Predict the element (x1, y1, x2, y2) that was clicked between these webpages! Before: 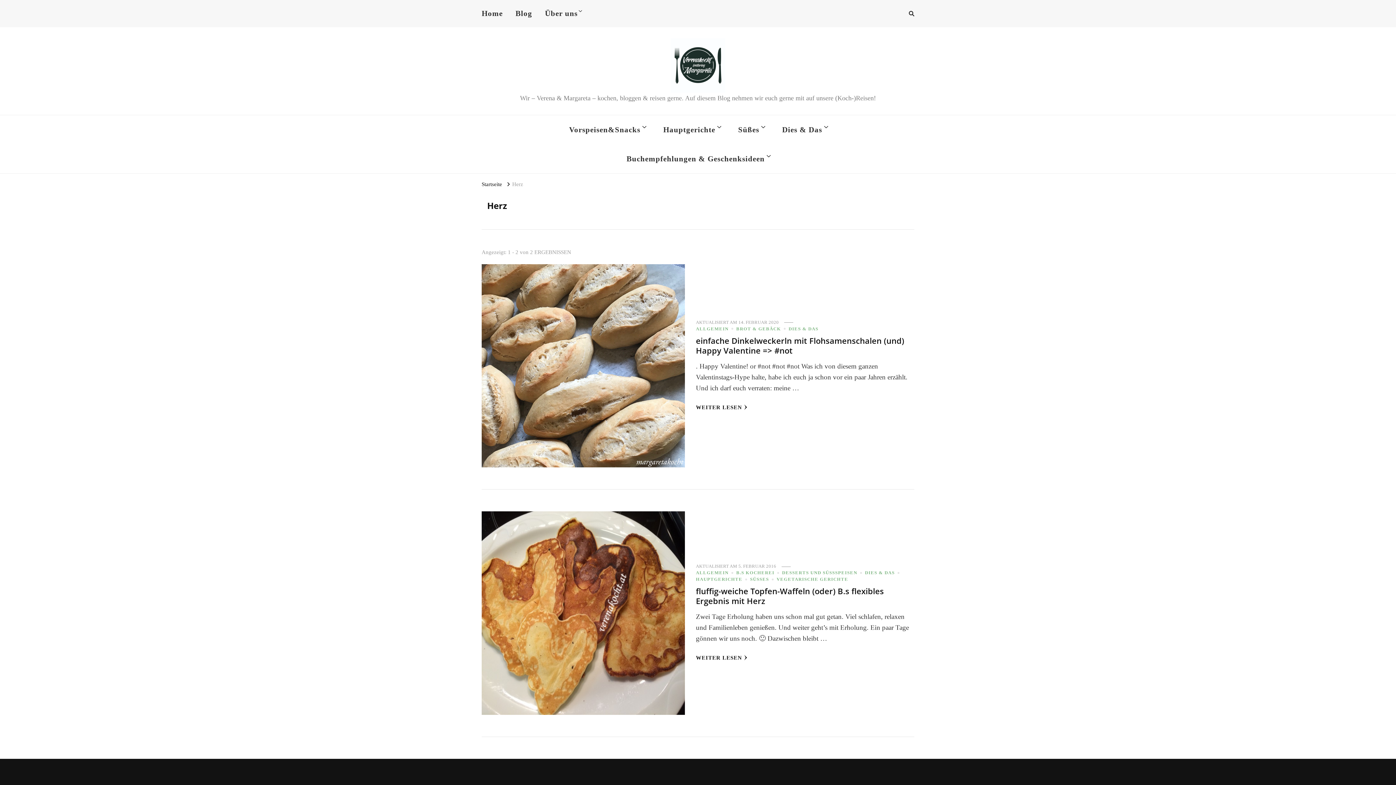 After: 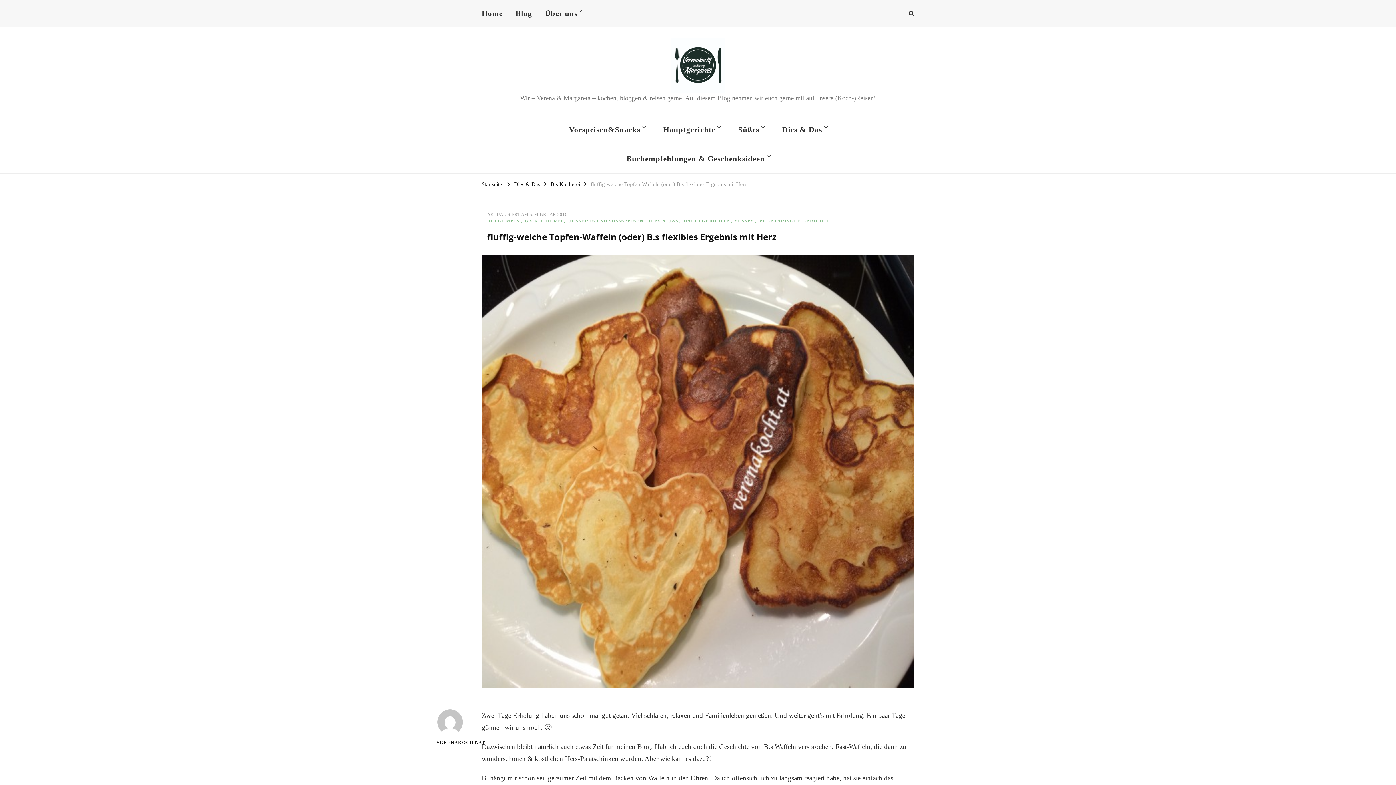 Action: label: 5. FEBRUAR 2016 bbox: (738, 563, 776, 569)